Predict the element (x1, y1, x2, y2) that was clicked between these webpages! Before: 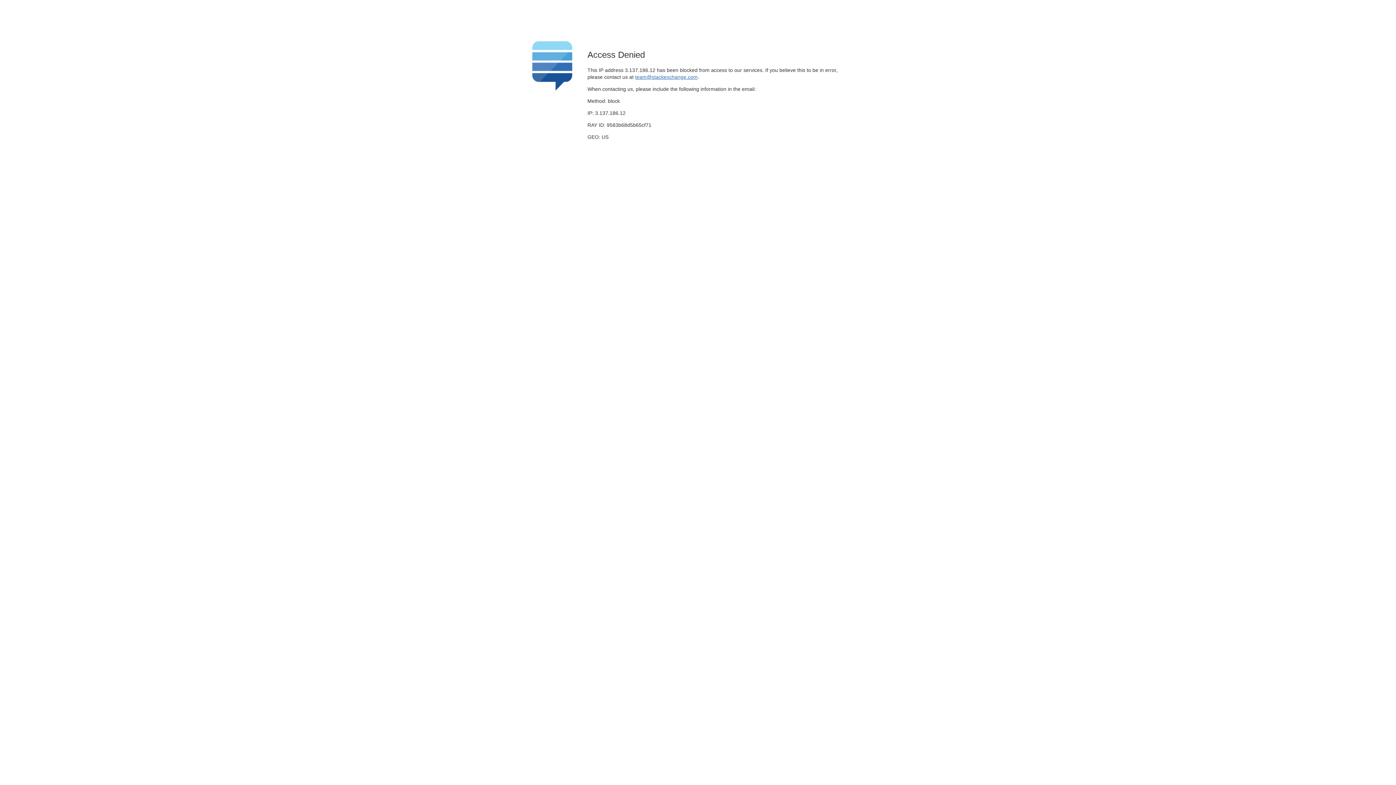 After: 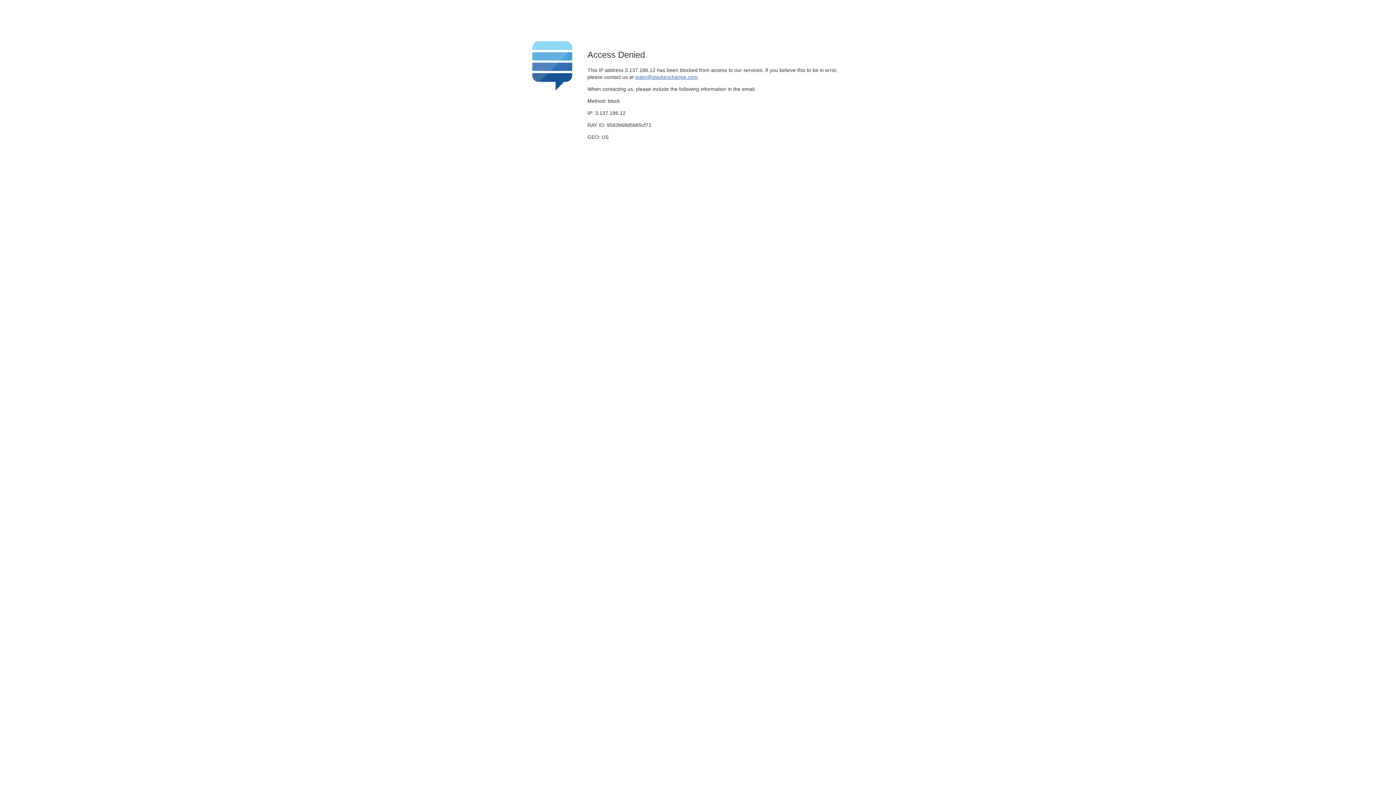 Action: label: team@stackexchange.com bbox: (635, 74, 697, 79)